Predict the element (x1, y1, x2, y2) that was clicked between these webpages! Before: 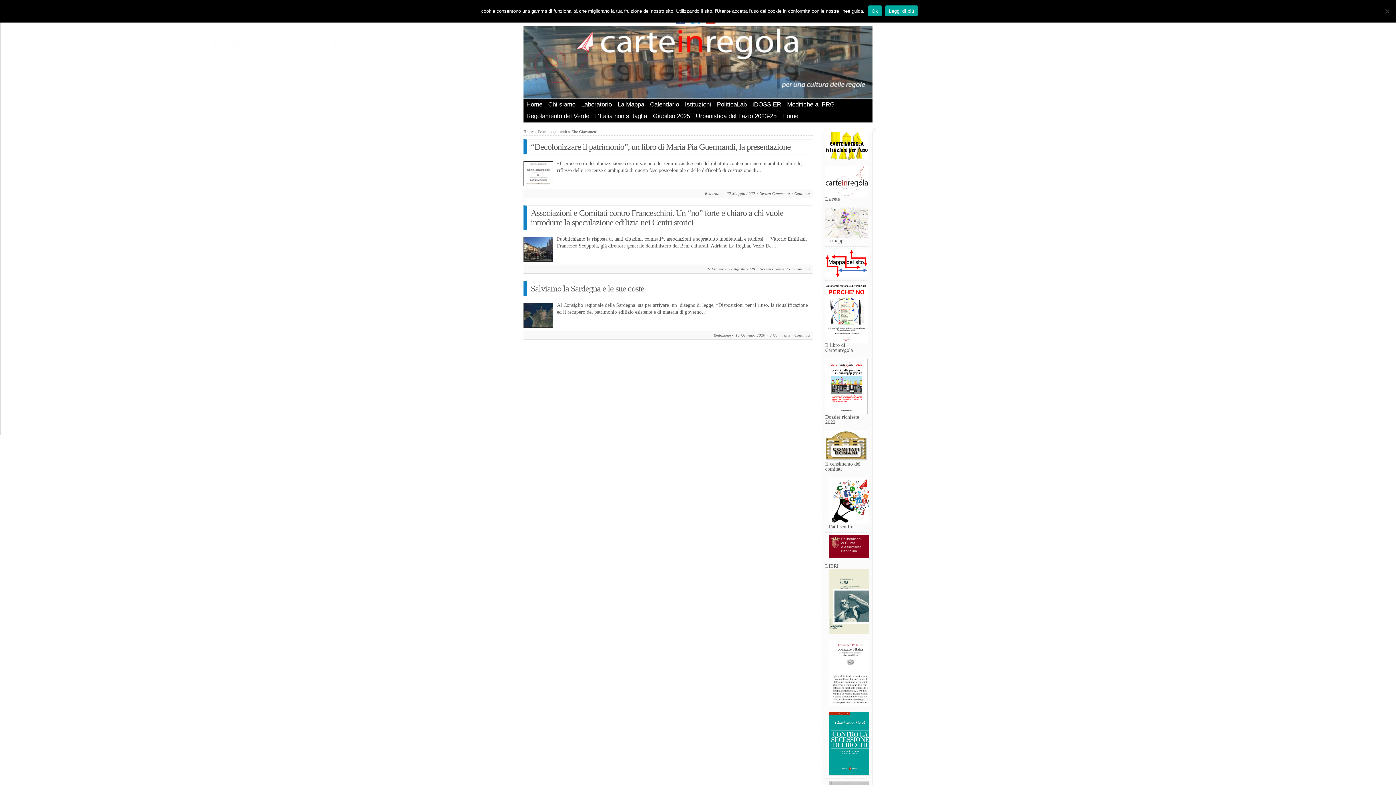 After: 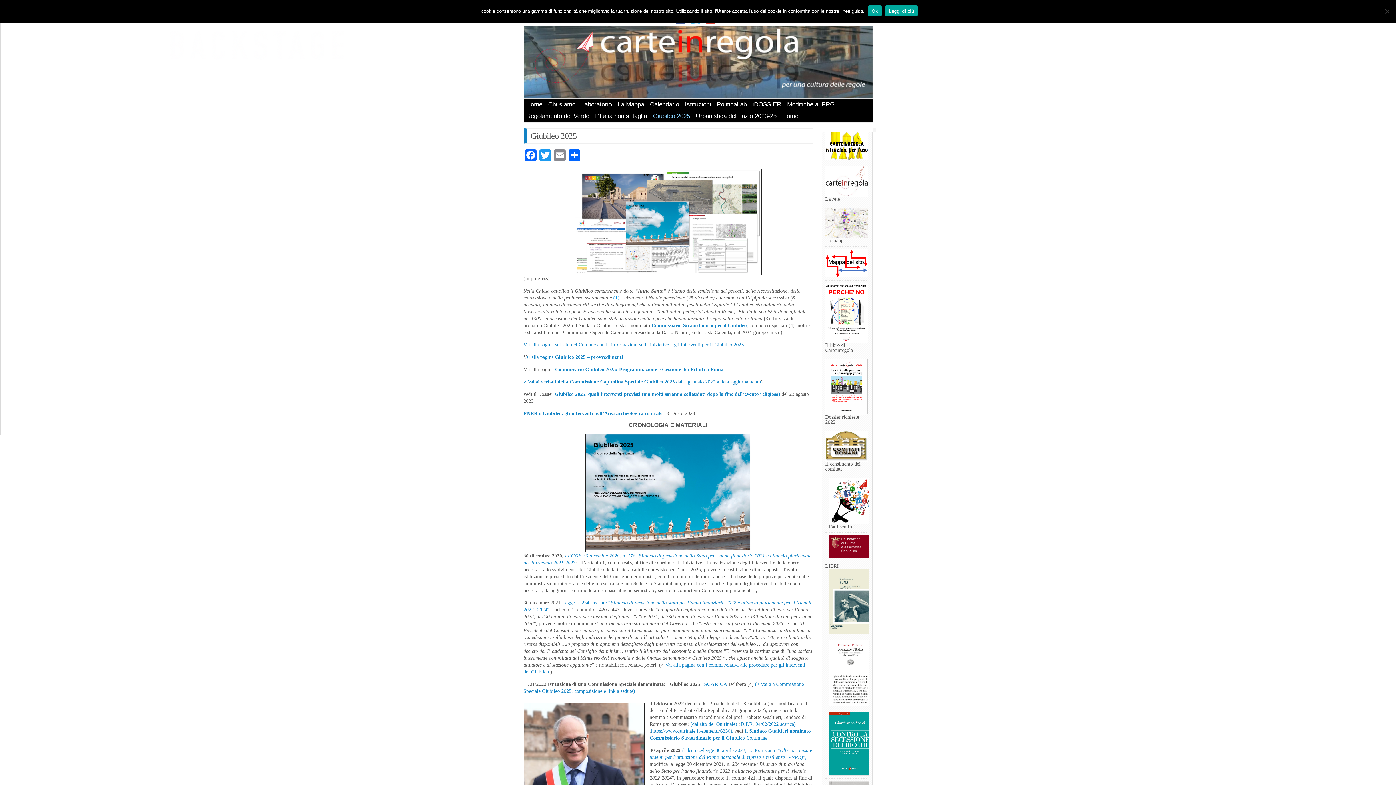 Action: label: Giubileo 2025 bbox: (650, 110, 693, 122)